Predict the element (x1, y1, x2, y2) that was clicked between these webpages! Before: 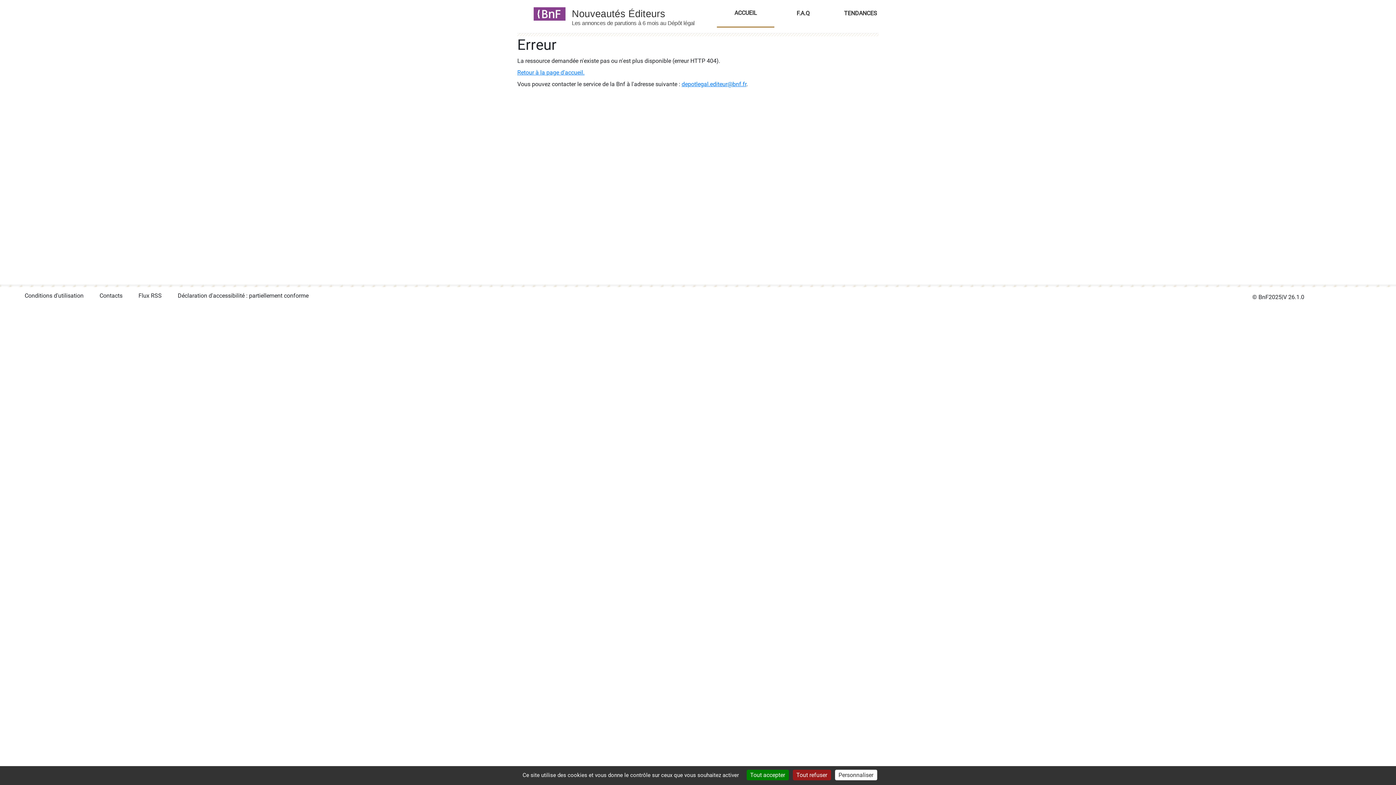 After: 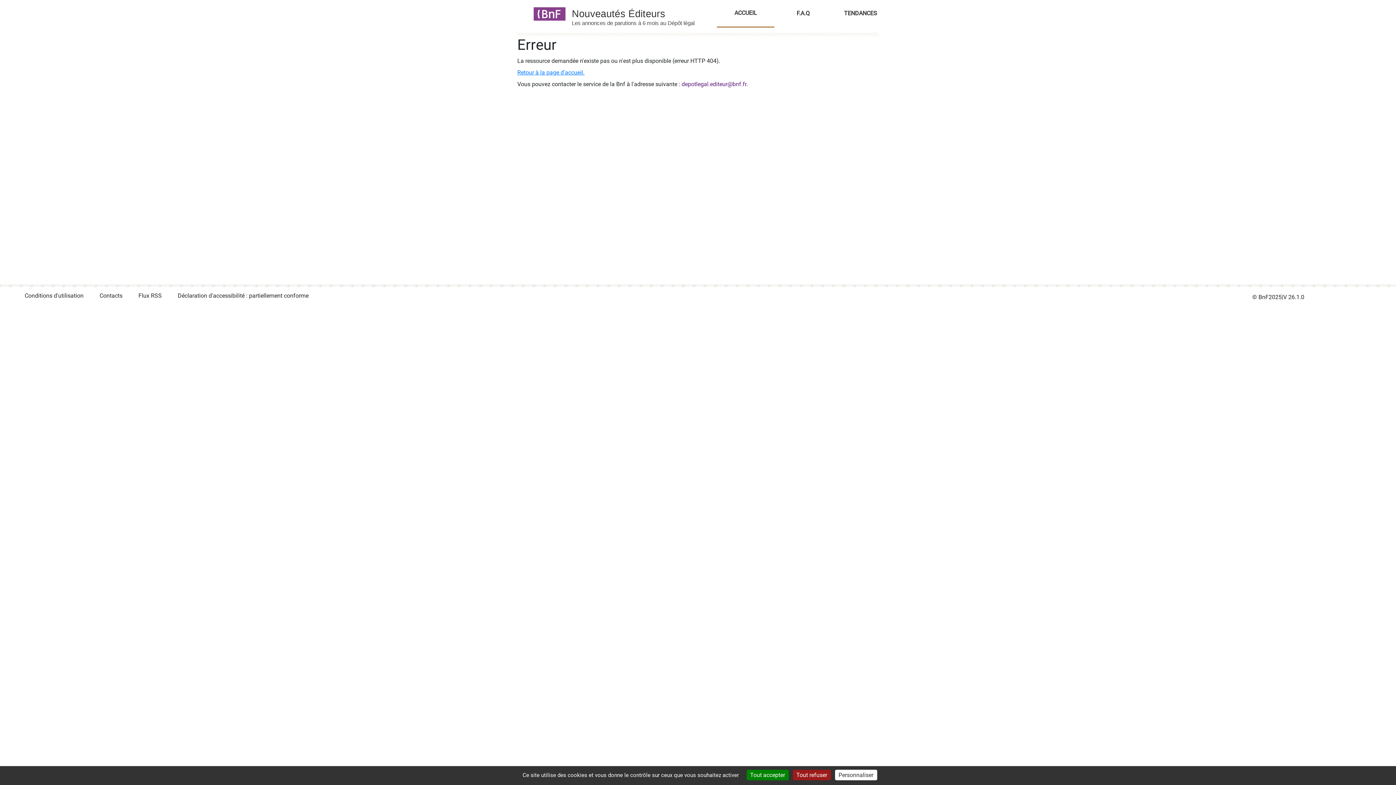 Action: bbox: (681, 80, 746, 87) label: depotlegal.editeur@bnf.fr